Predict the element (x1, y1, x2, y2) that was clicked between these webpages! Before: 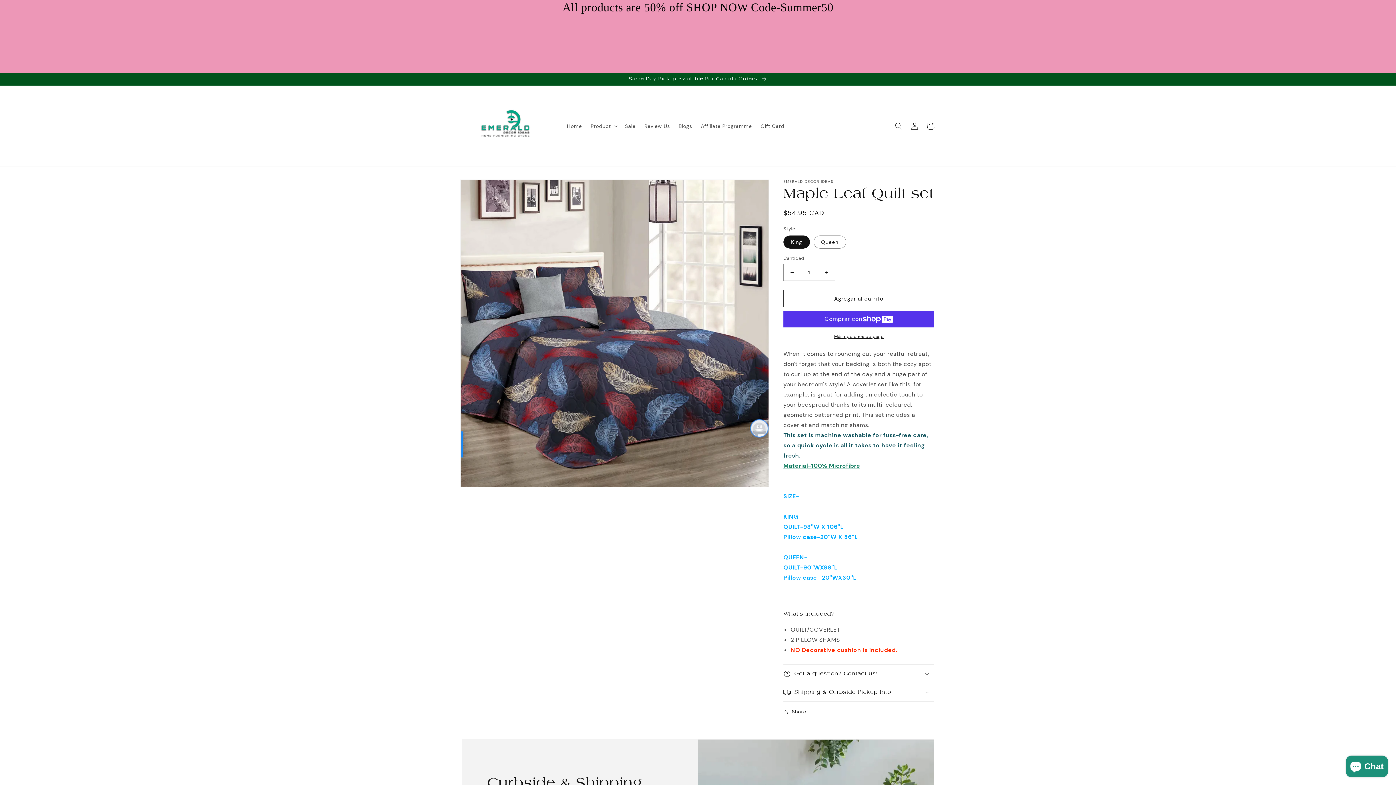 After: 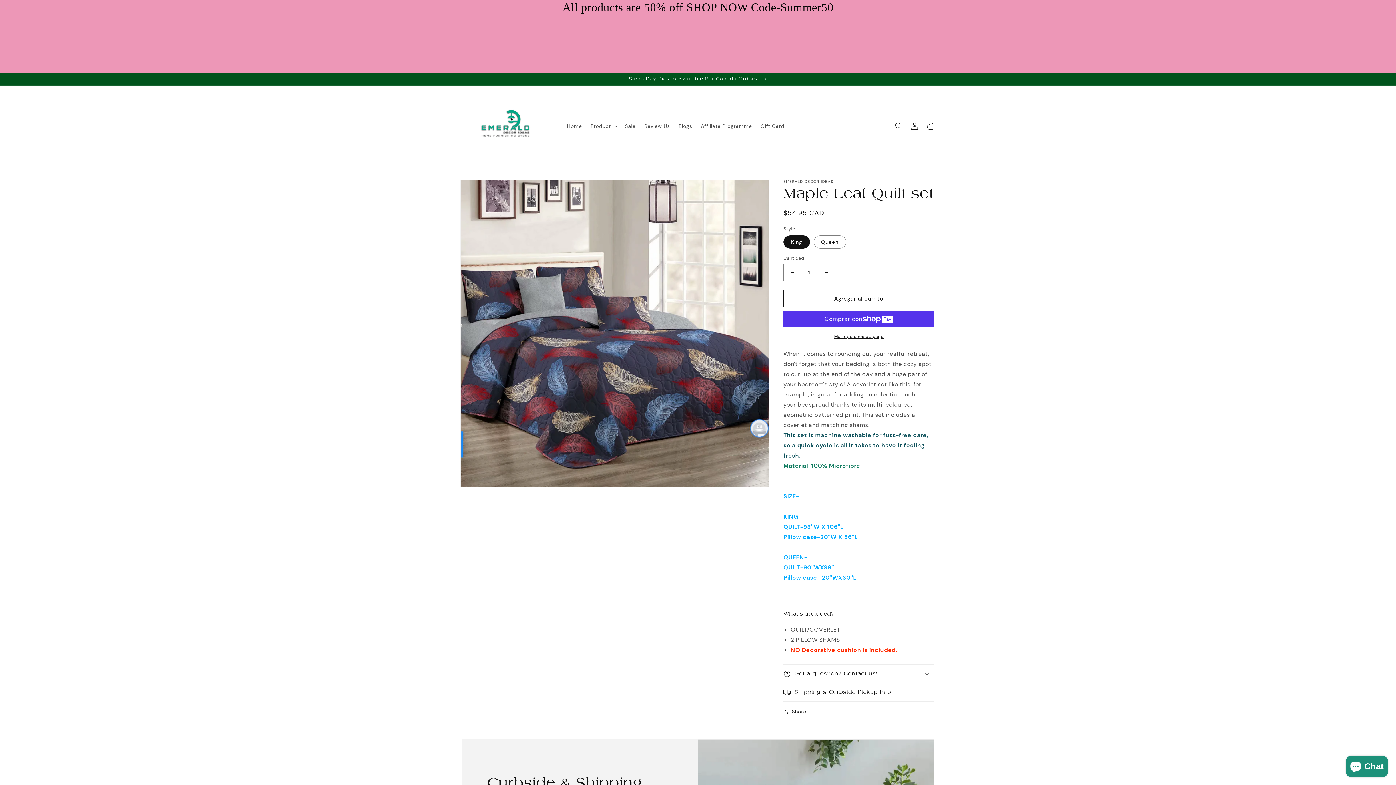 Action: label: Reducir cantidad para Maple Leaf Quilt set bbox: (784, 264, 800, 281)